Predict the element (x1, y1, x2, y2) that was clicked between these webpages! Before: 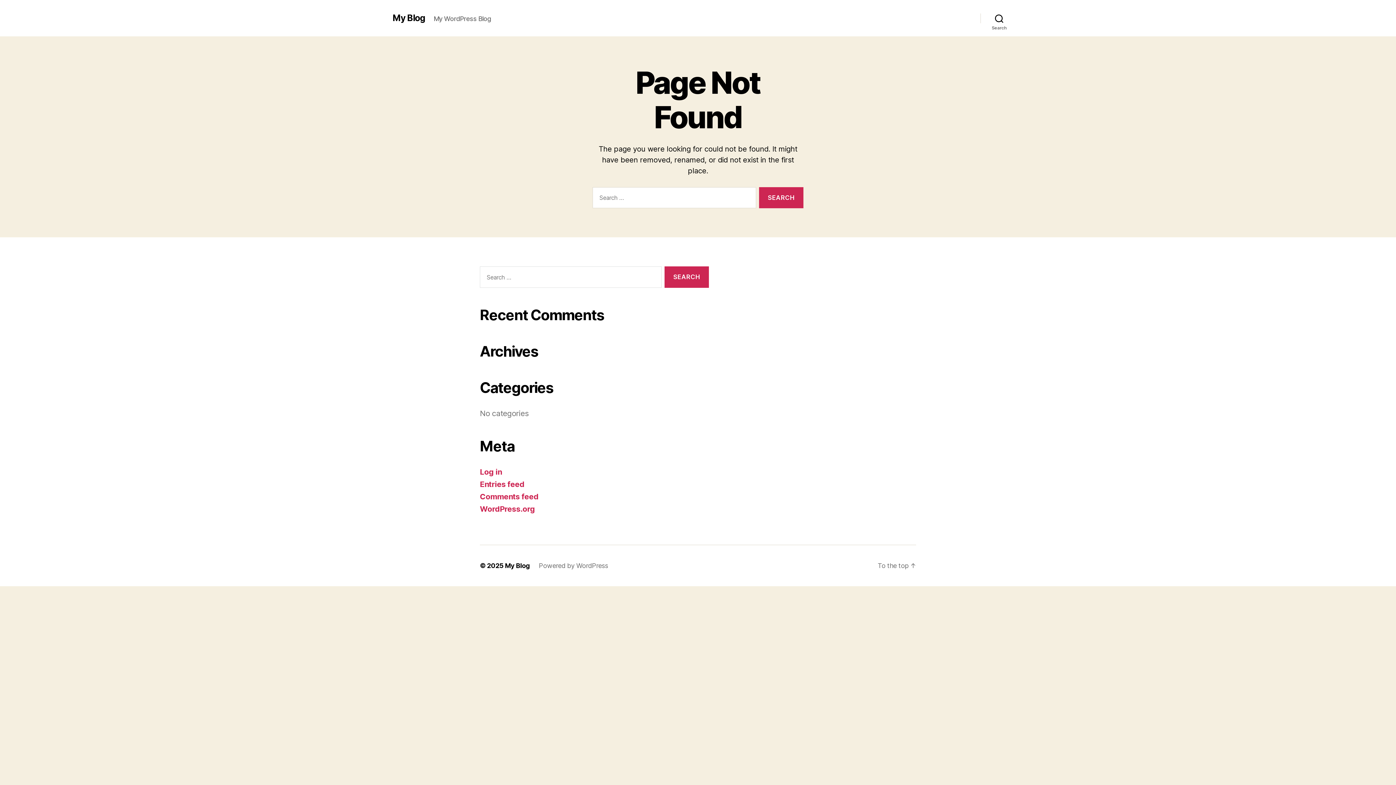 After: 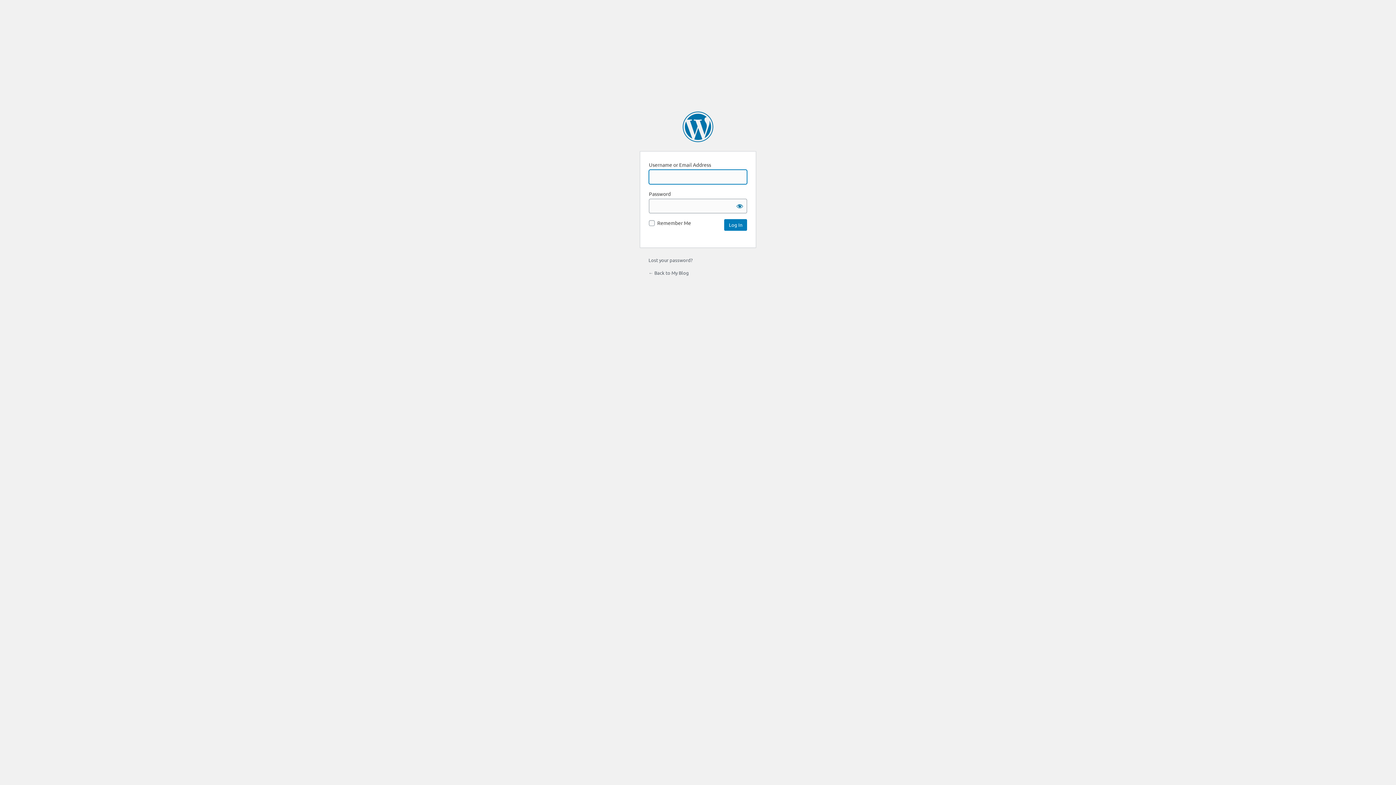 Action: bbox: (480, 467, 501, 476) label: Log in